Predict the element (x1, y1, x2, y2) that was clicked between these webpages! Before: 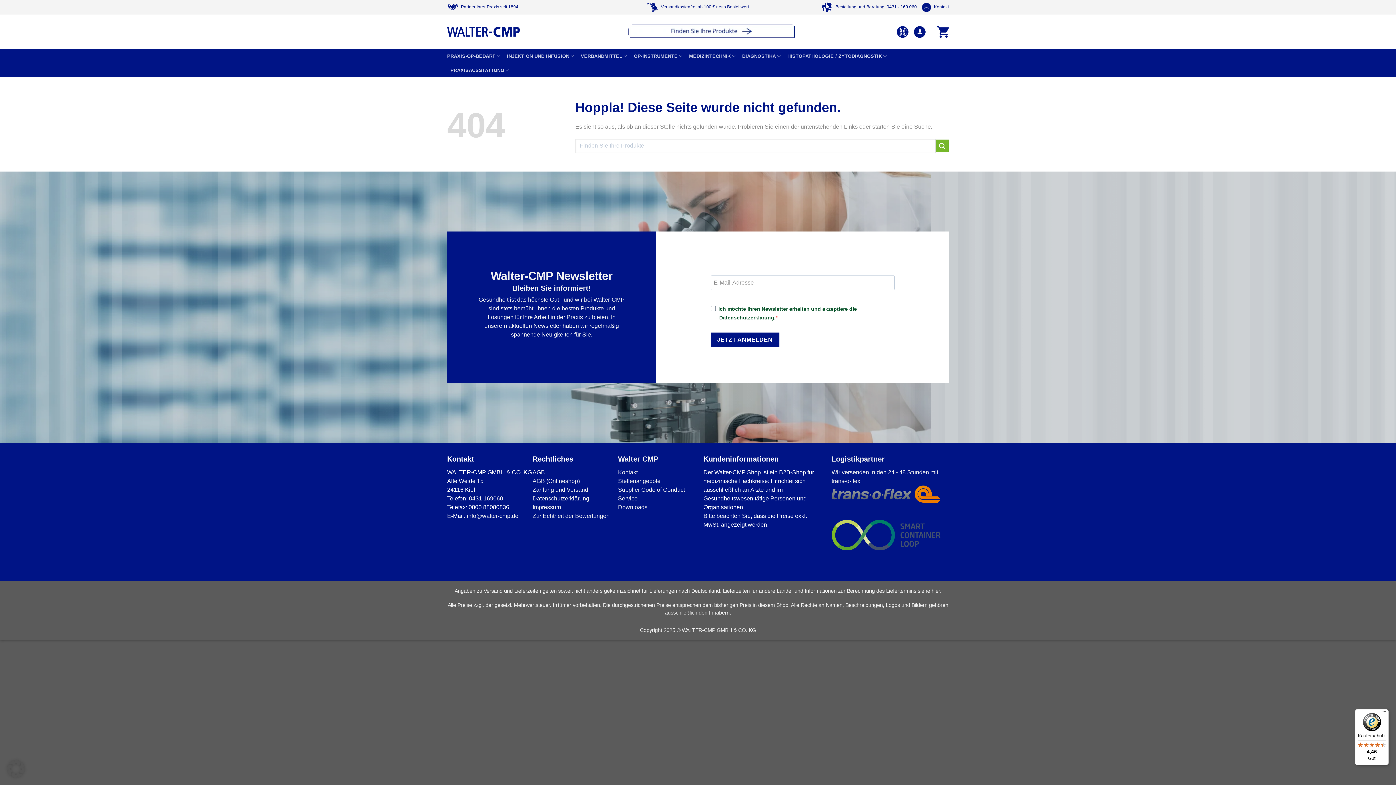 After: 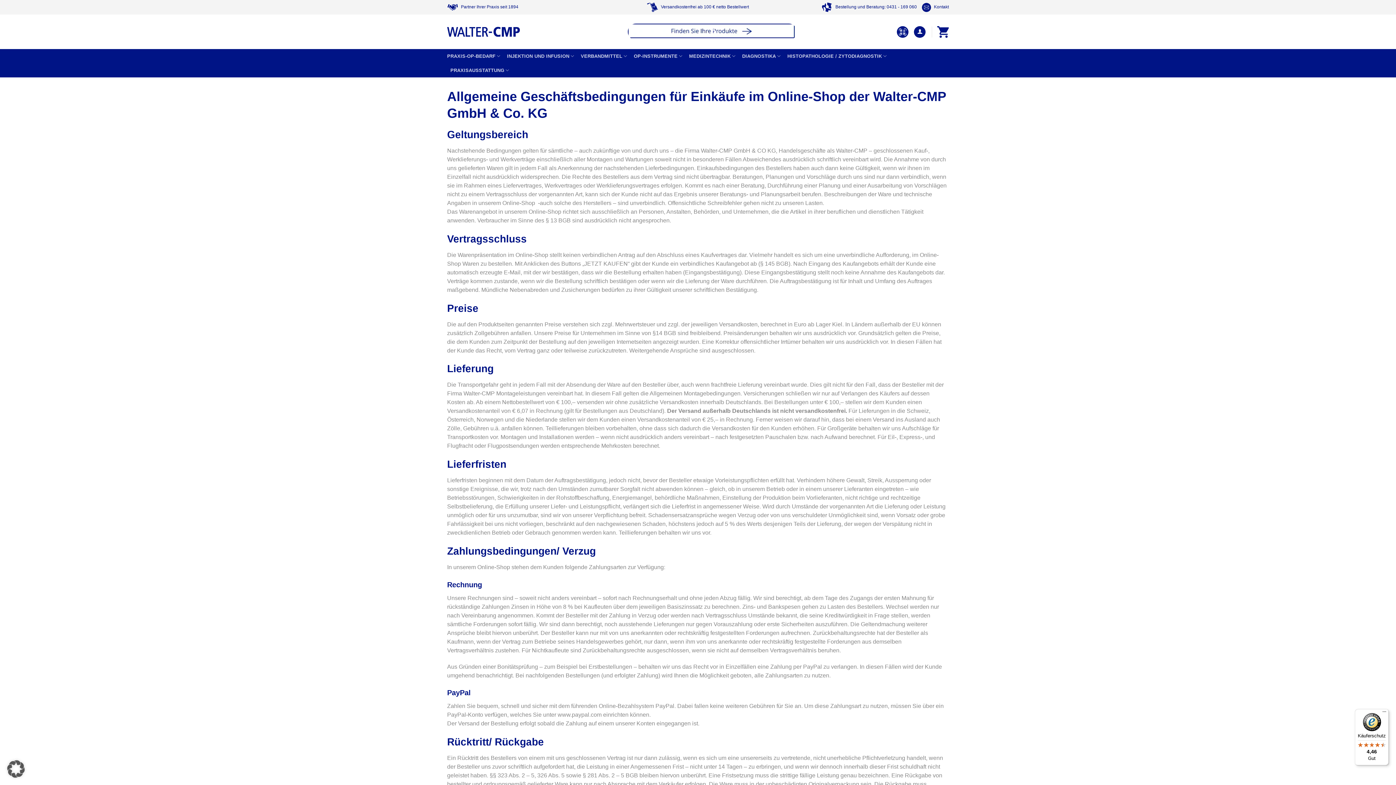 Action: bbox: (532, 478, 580, 484) label: AGB (Onlineshop)